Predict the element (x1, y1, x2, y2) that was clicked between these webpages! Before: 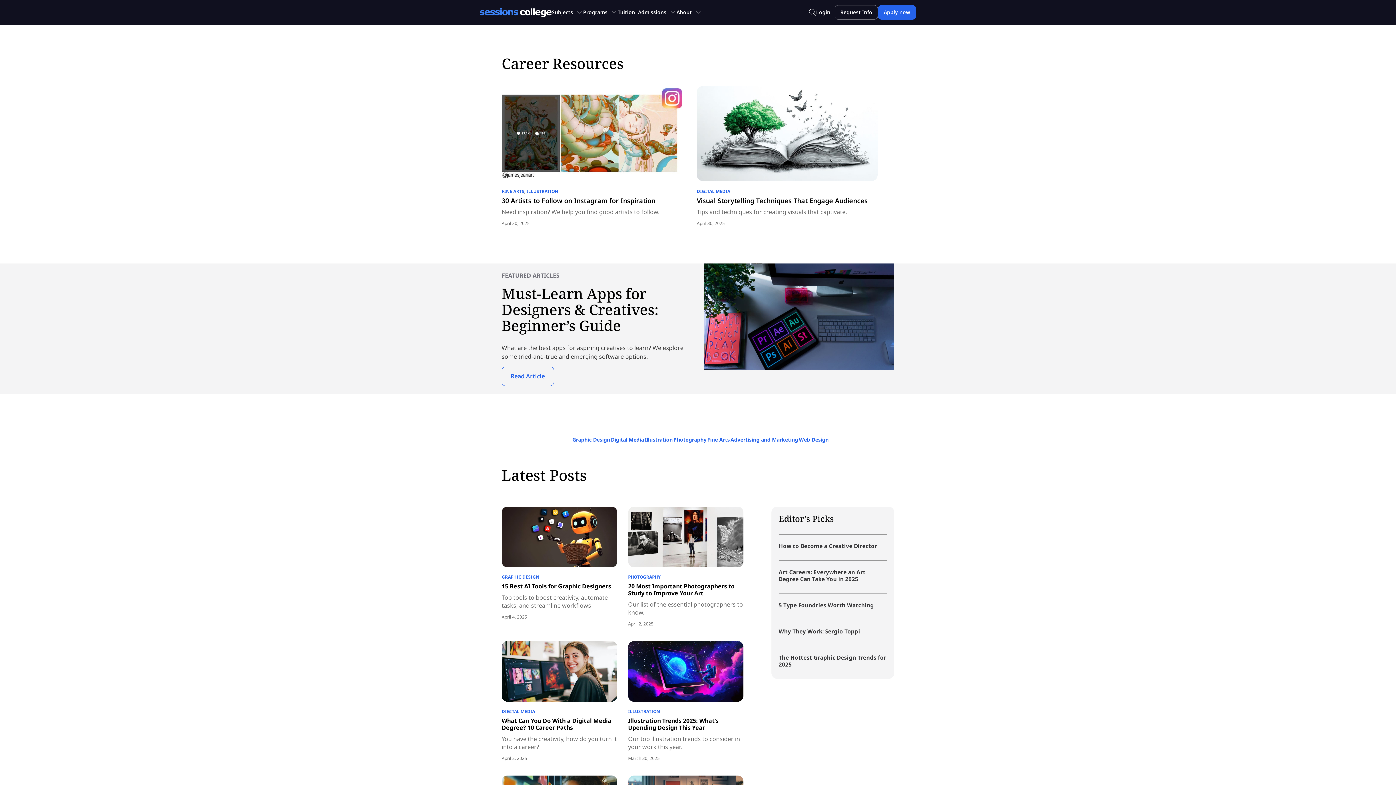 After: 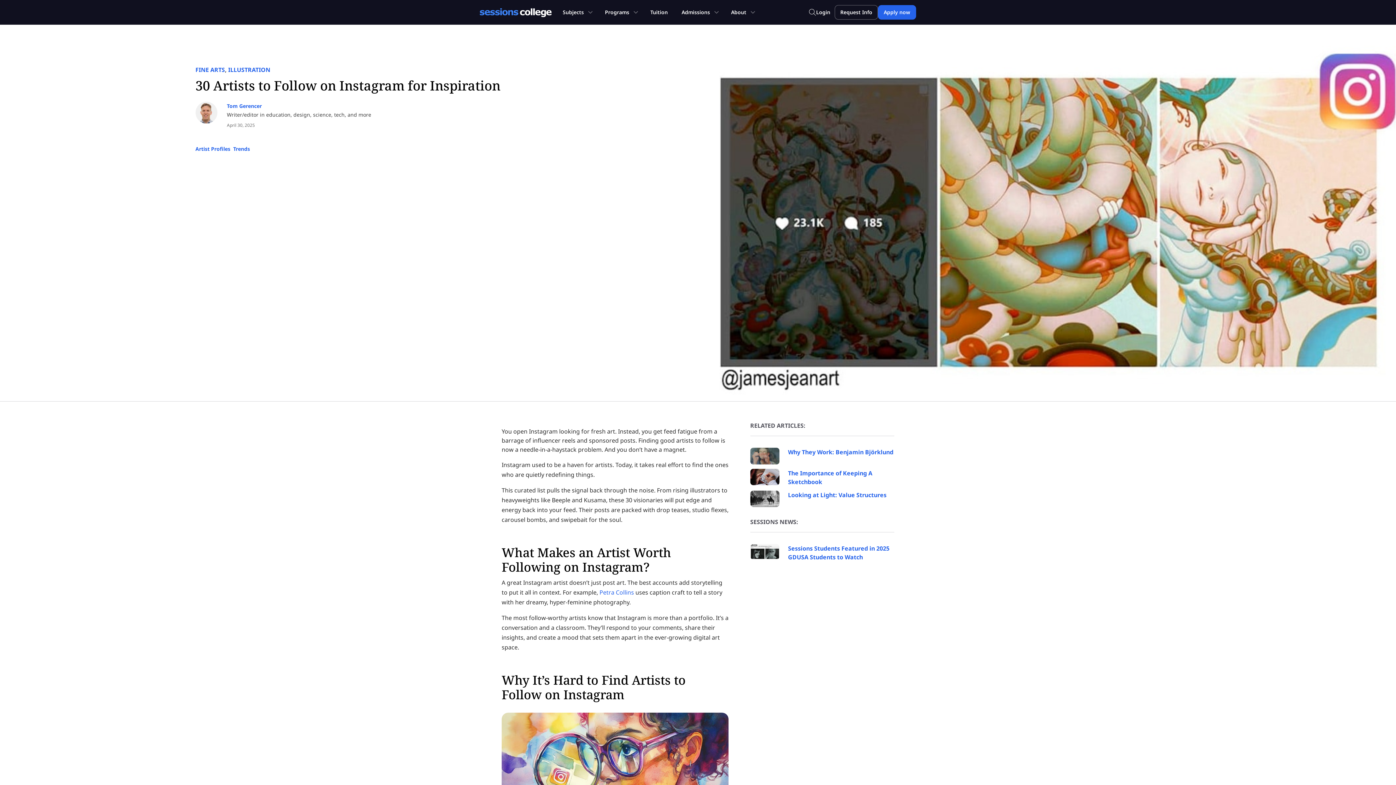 Action: label: 30 Artists to Follow on Instagram for Inspiration bbox: (501, 196, 655, 204)